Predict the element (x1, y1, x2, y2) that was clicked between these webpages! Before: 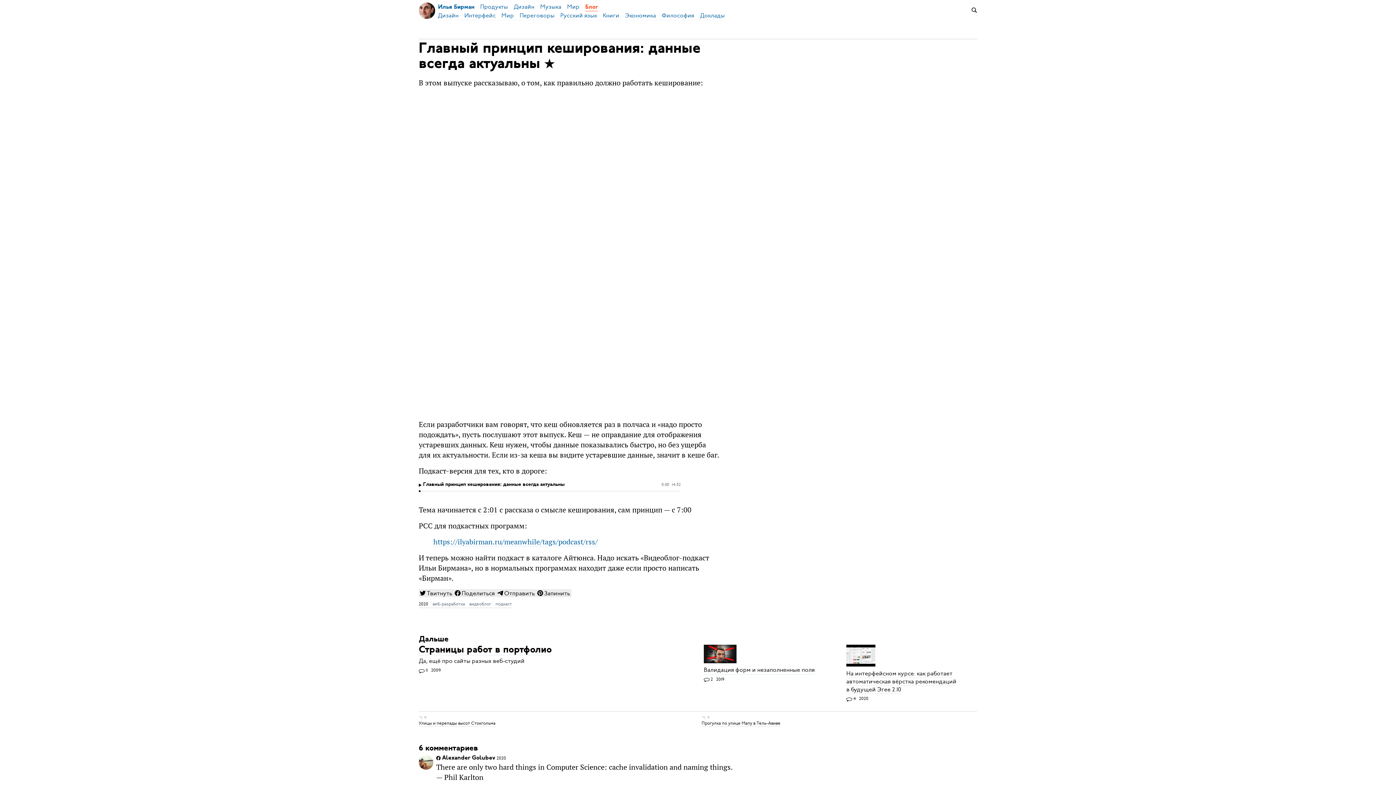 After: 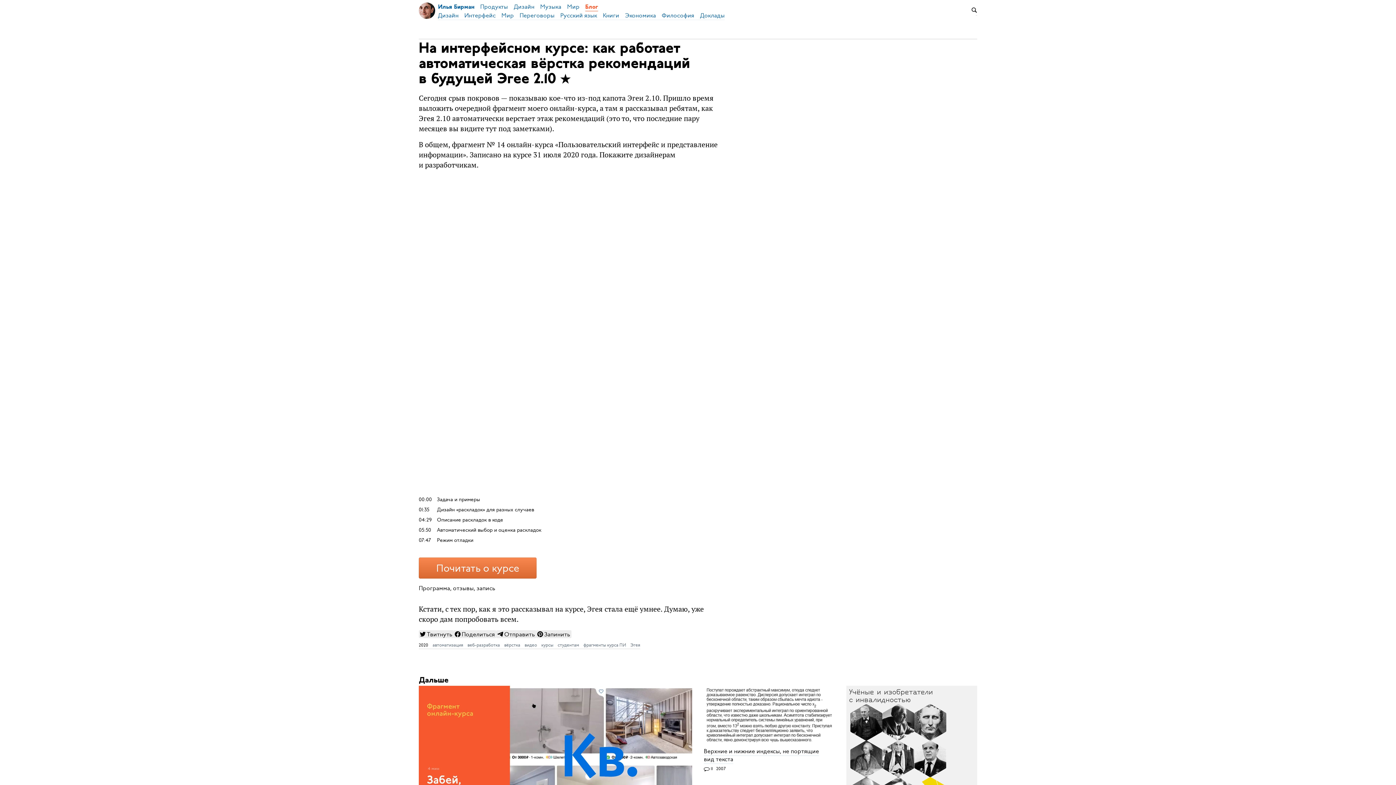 Action: bbox: (846, 667, 956, 694) label: На интерфейсном курсе: как работает автоматическая вёрстка рекомендаций в будущей Эгее 2.10